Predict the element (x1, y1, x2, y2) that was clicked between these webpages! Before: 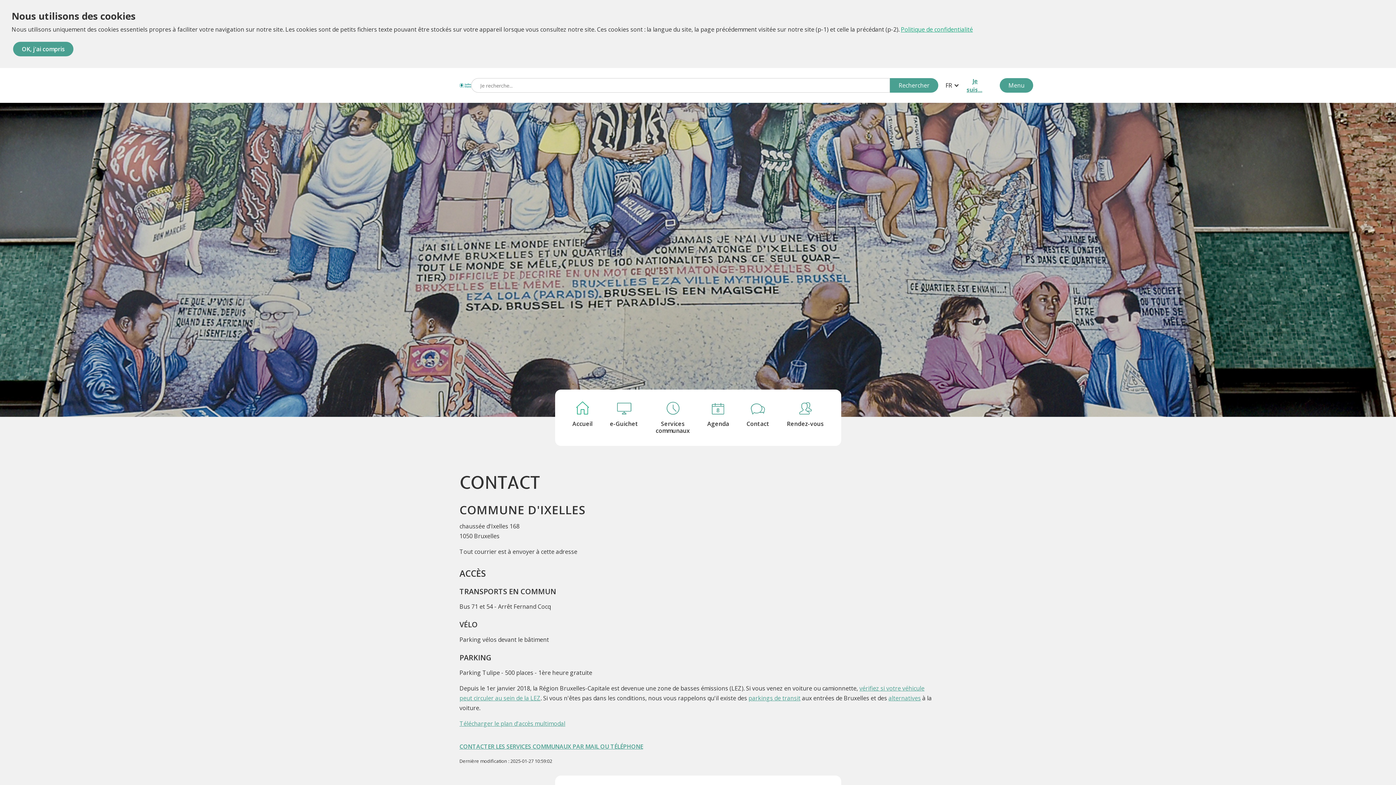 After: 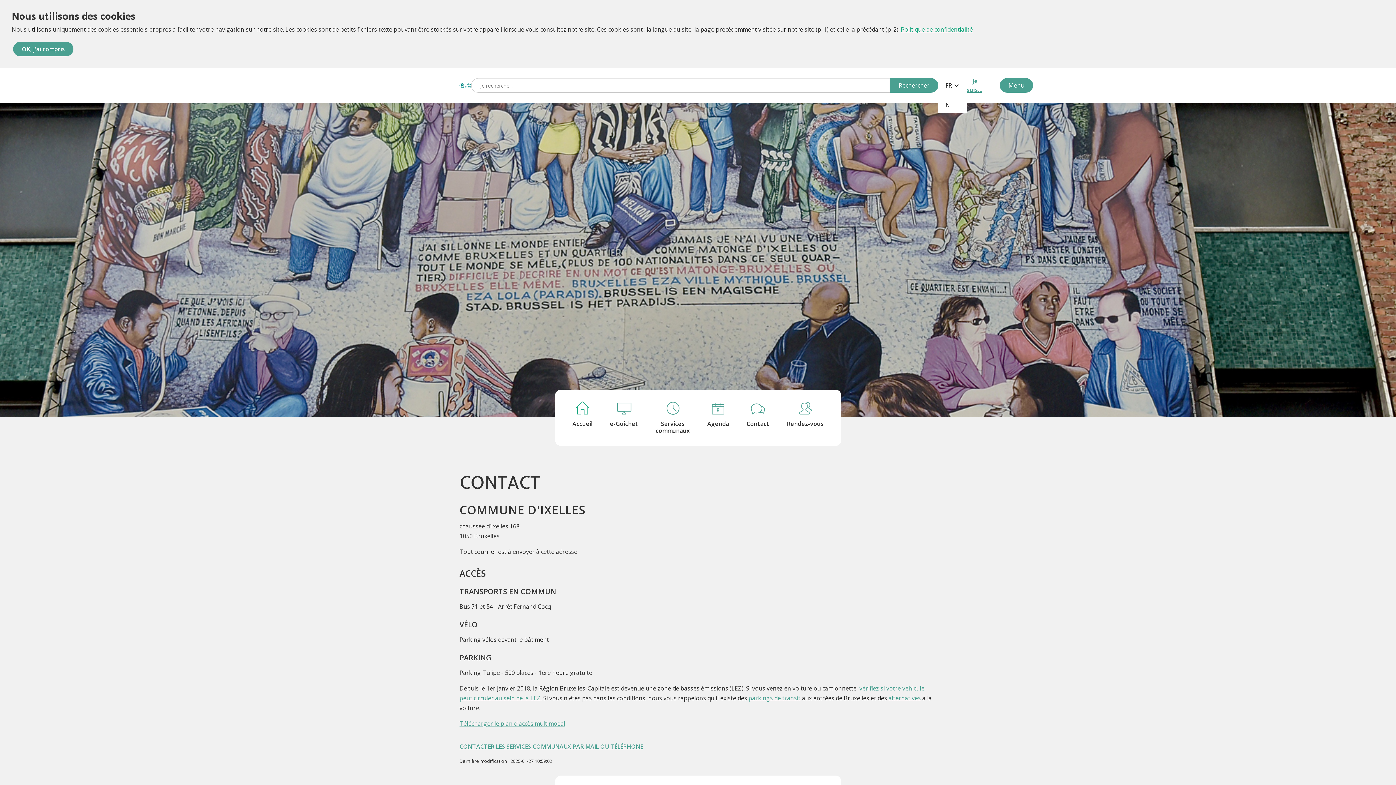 Action: label: FR bbox: (937, 73, 967, 97)